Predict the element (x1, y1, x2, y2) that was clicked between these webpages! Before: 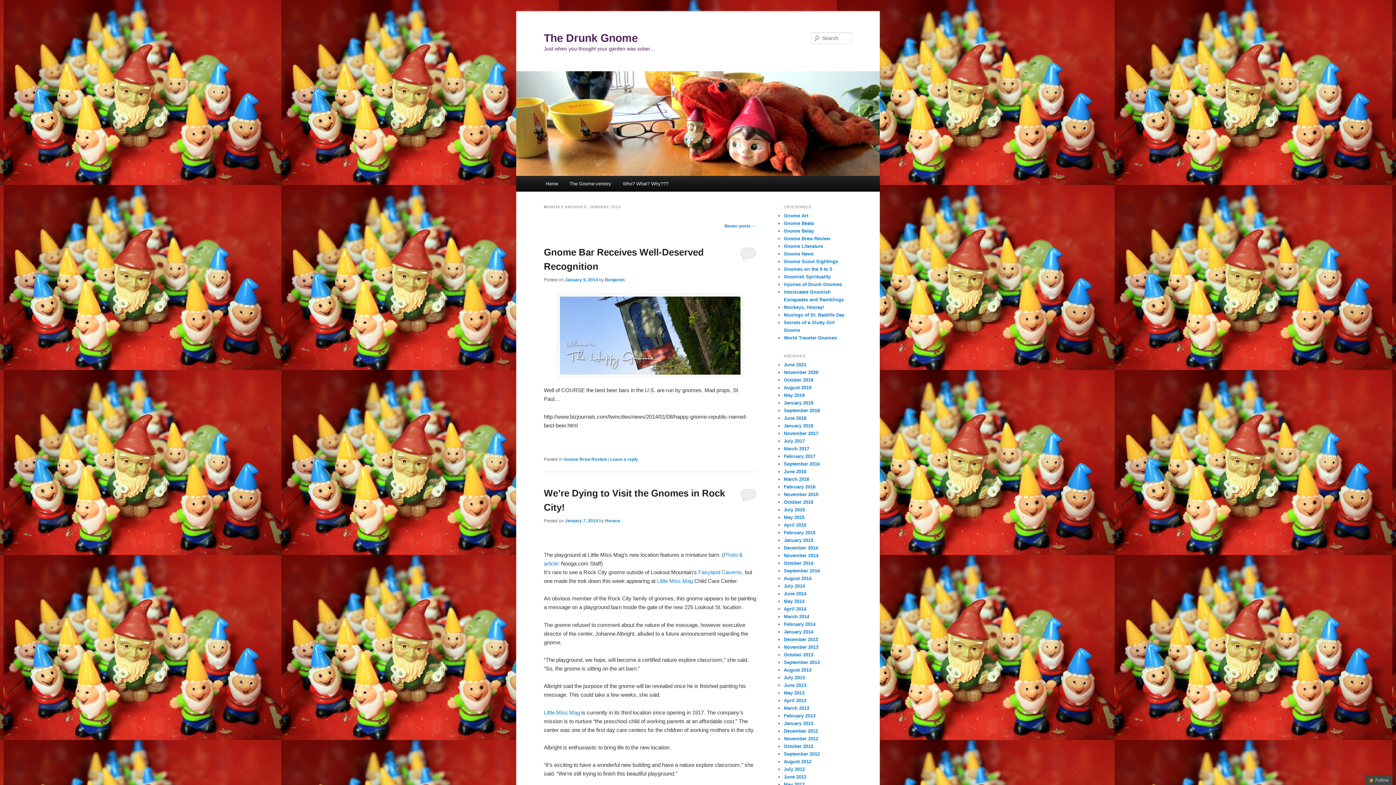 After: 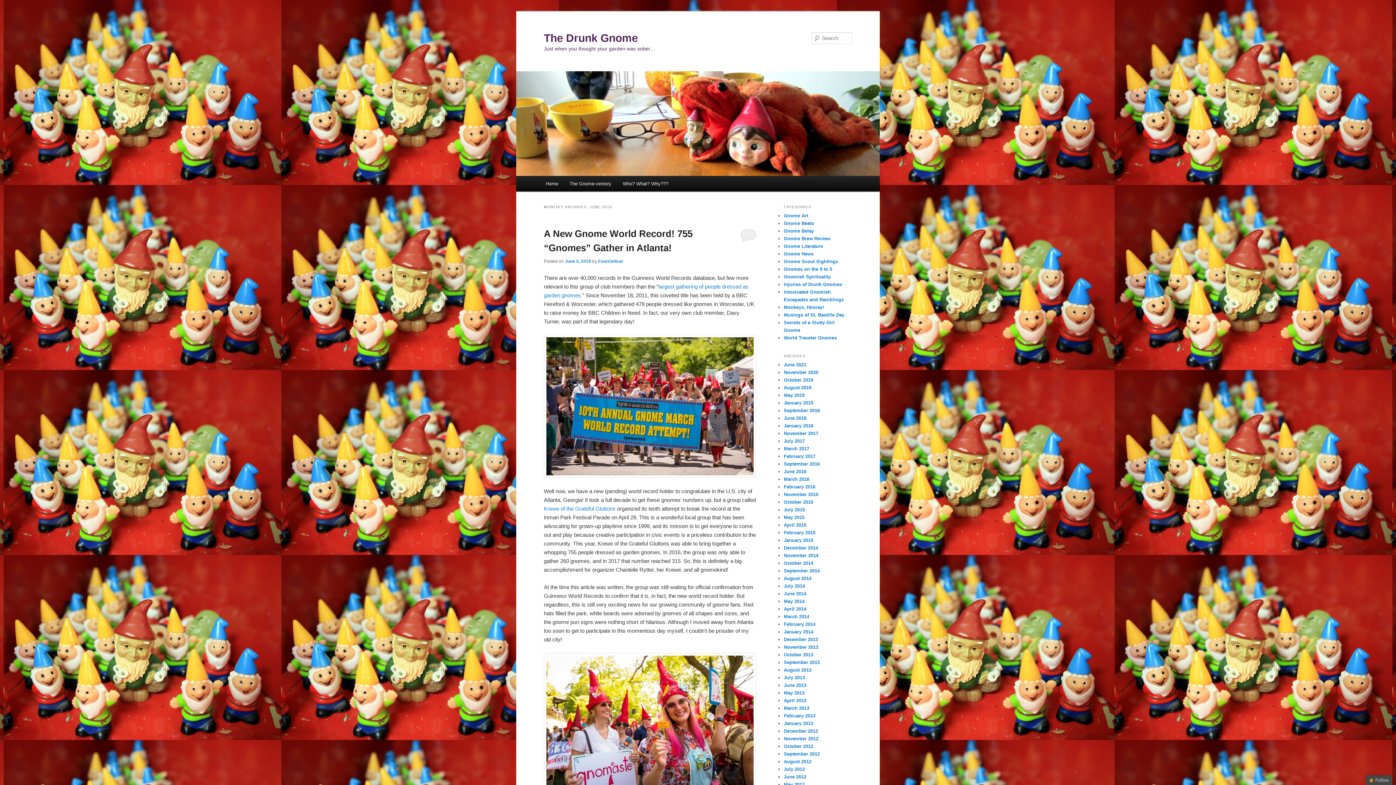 Action: bbox: (784, 415, 806, 421) label: June 2018